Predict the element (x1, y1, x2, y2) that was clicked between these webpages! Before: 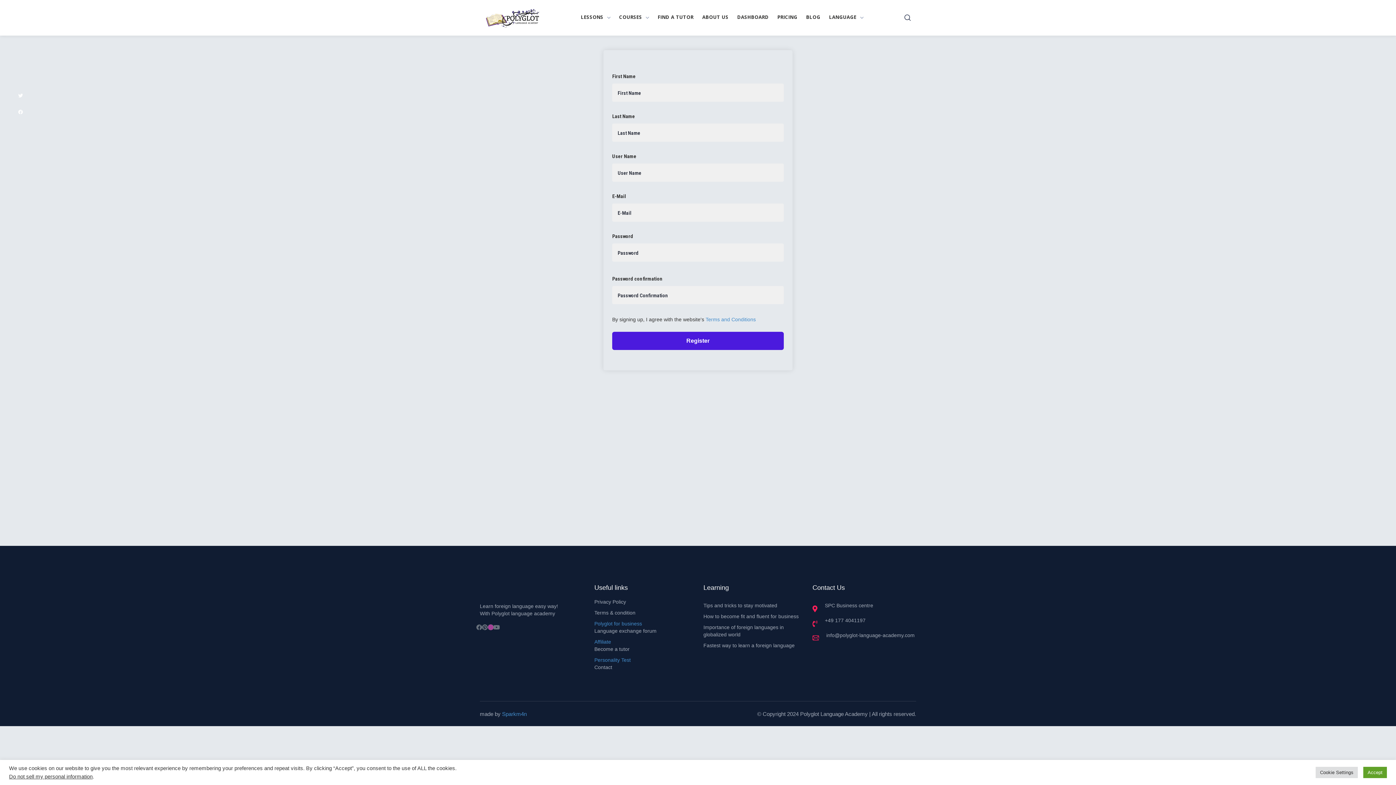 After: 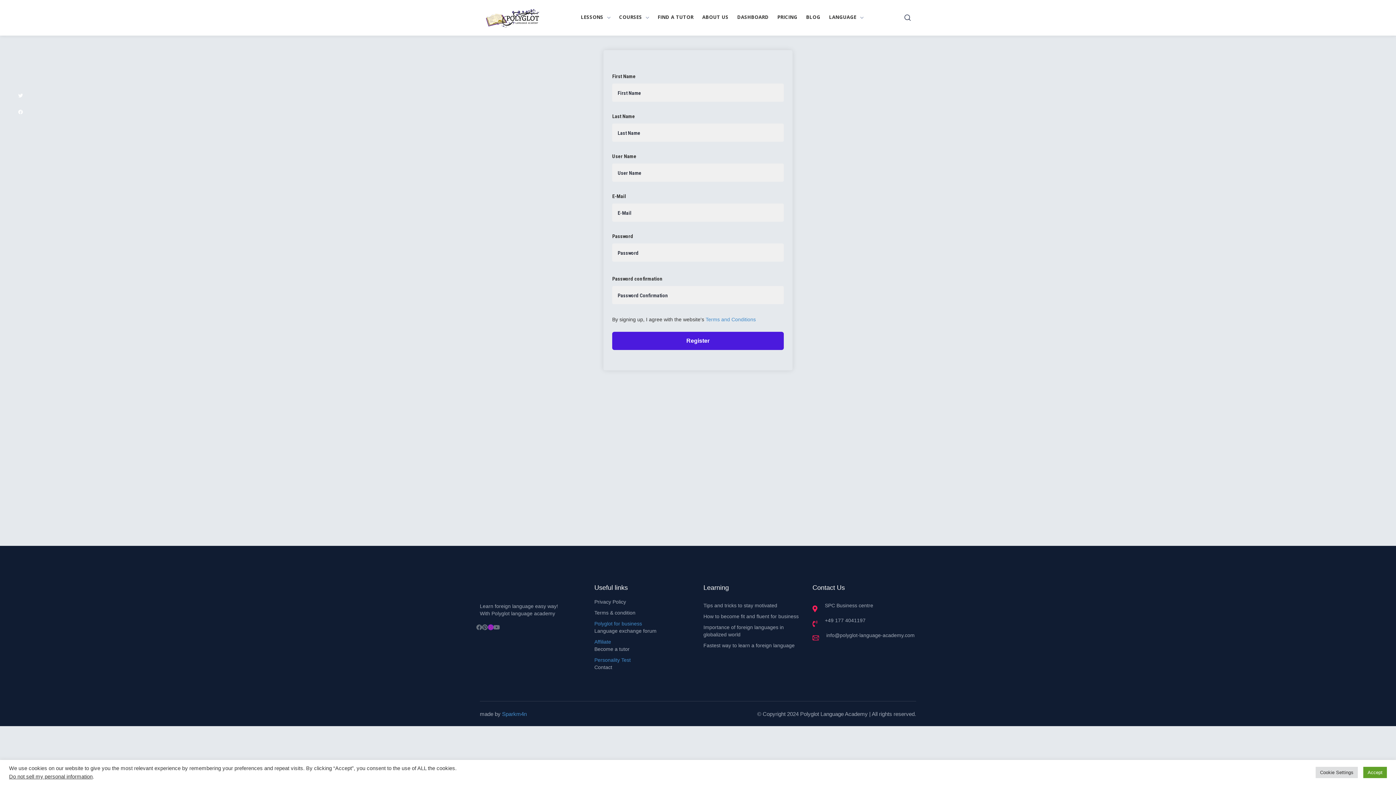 Action: bbox: (488, 624, 493, 630) label: Instagram